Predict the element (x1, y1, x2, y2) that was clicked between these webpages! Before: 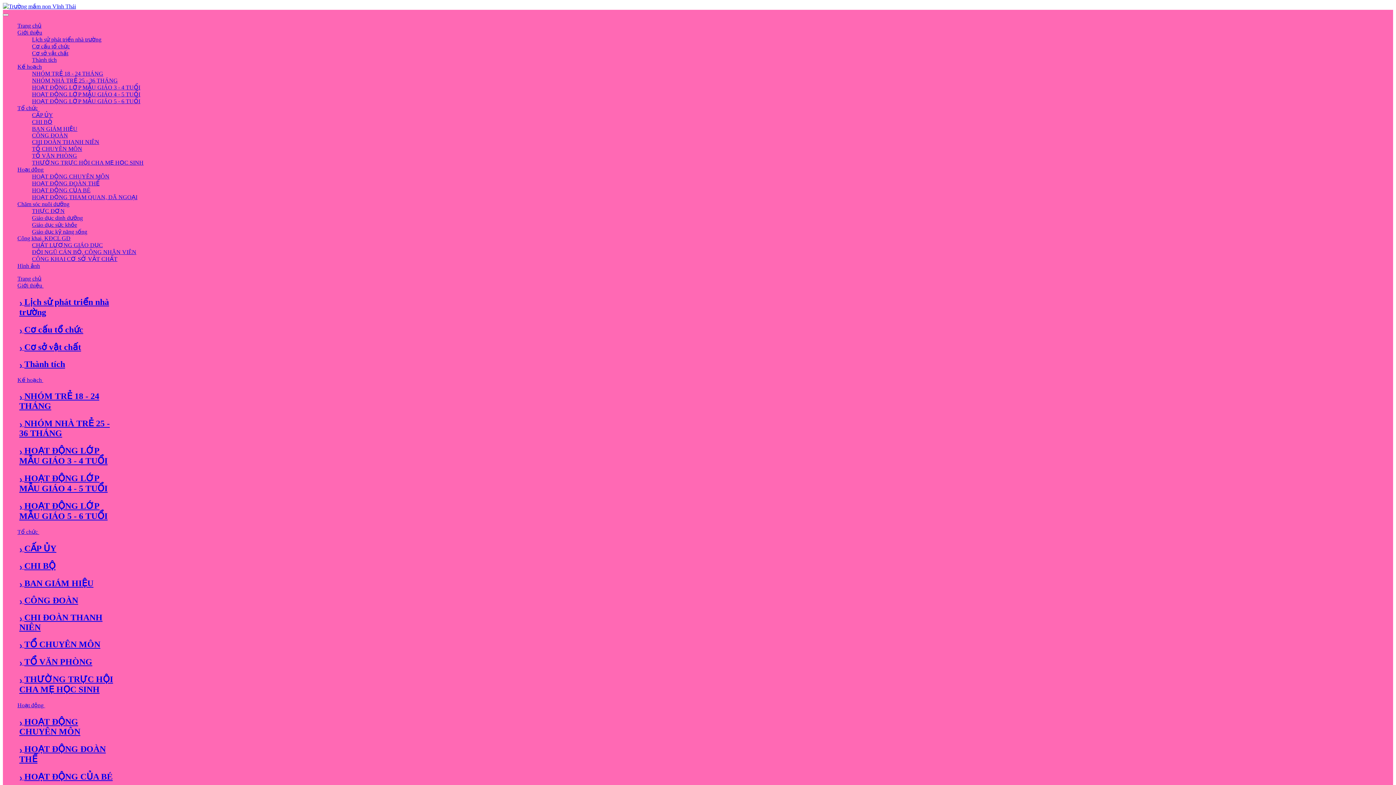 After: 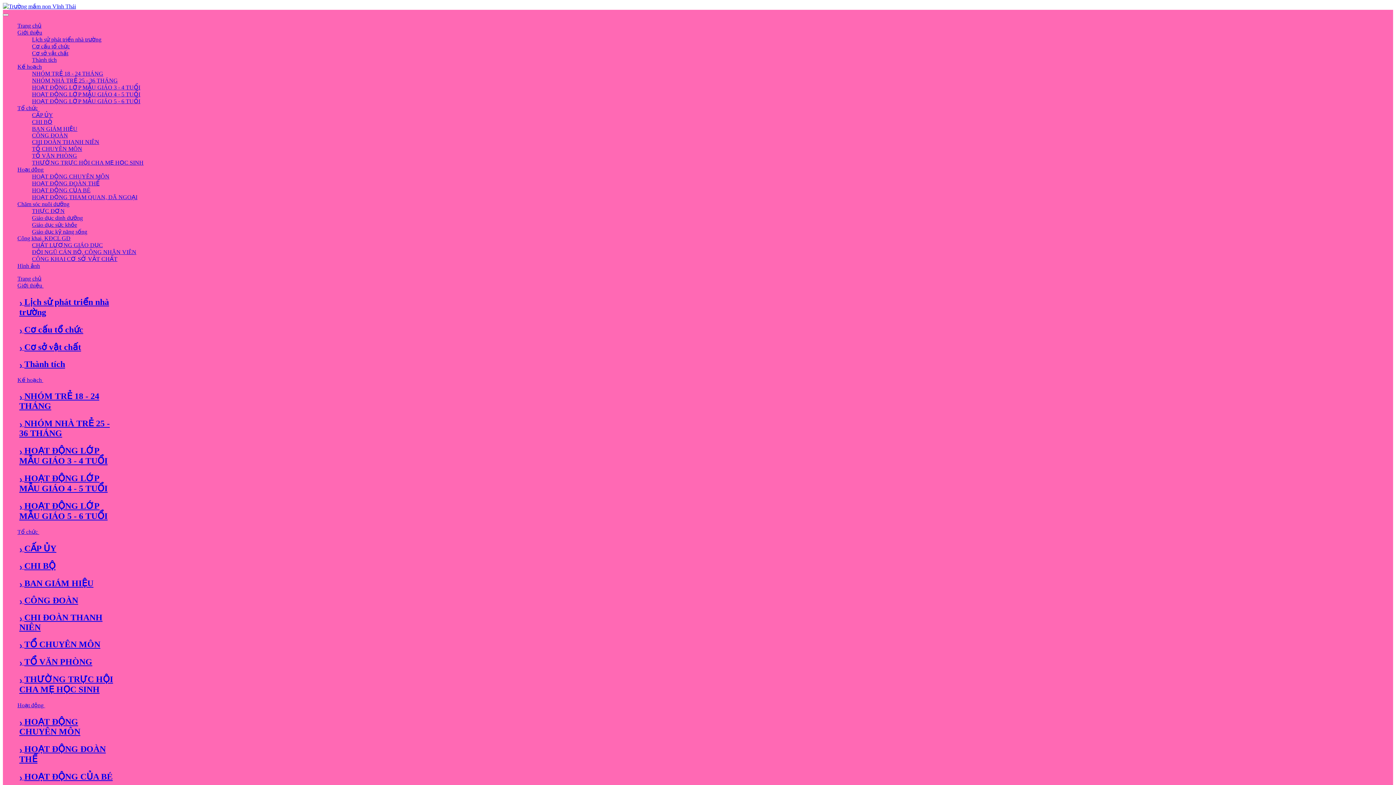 Action: label: TỔ CHUYÊN MÔN bbox: (32, 145, 82, 152)